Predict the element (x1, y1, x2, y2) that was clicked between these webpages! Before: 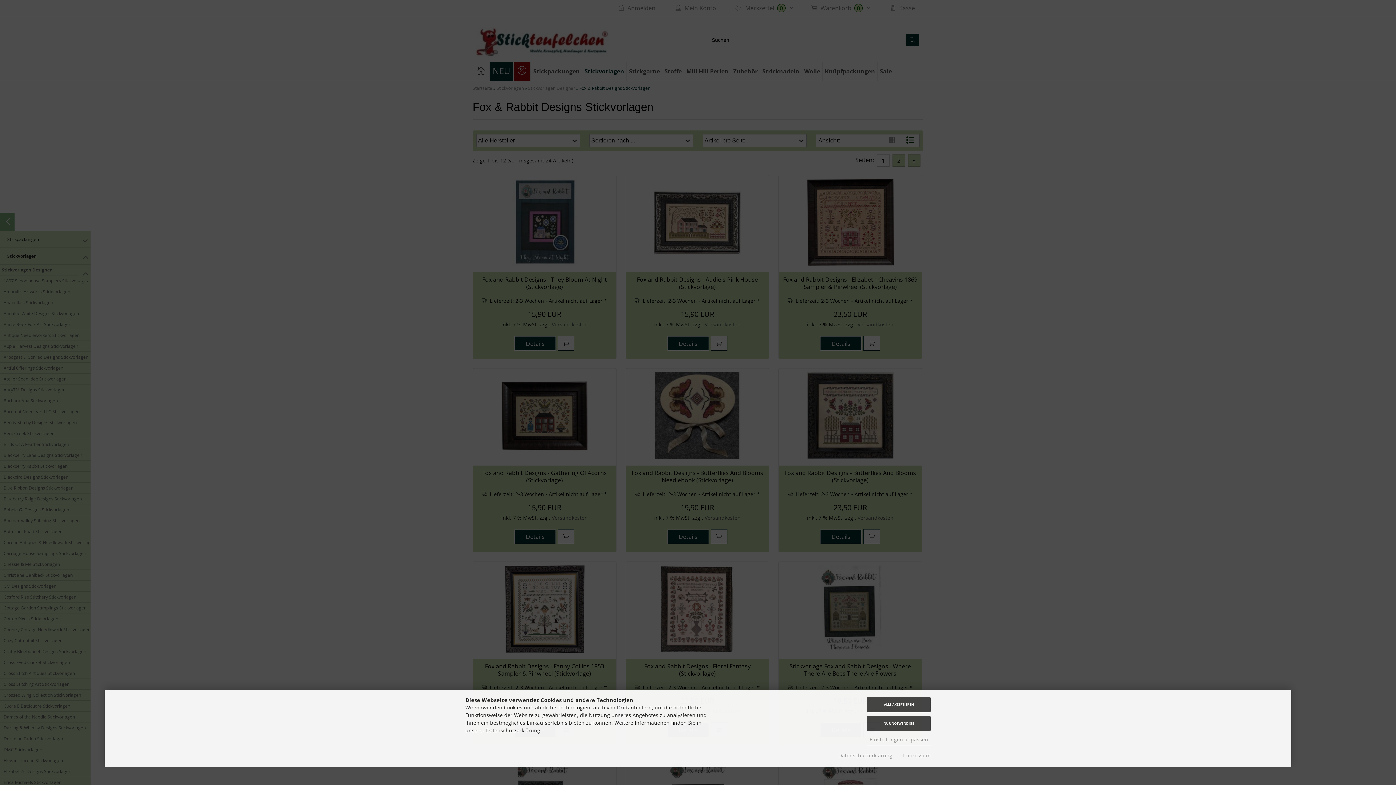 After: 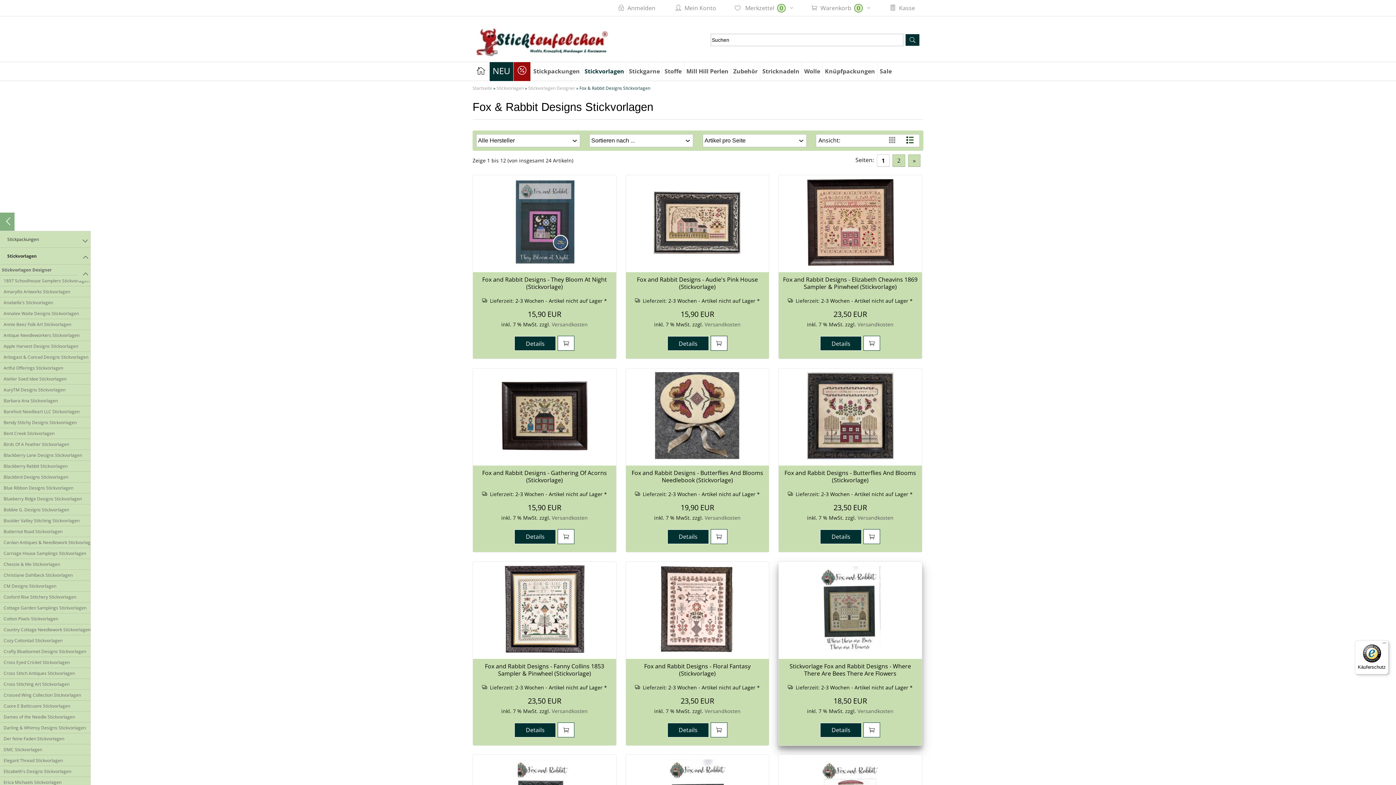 Action: label: NUR NOTWENDIGE bbox: (867, 716, 930, 731)